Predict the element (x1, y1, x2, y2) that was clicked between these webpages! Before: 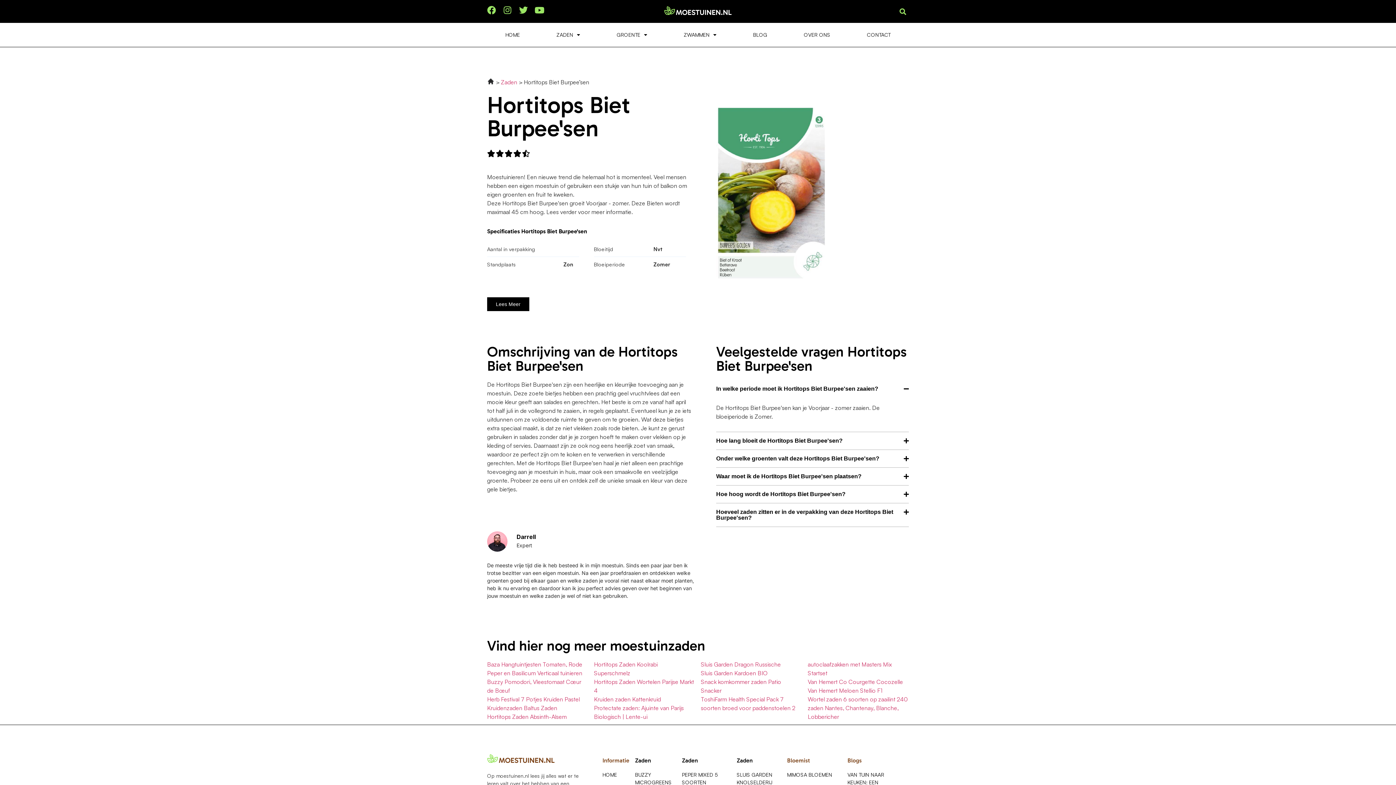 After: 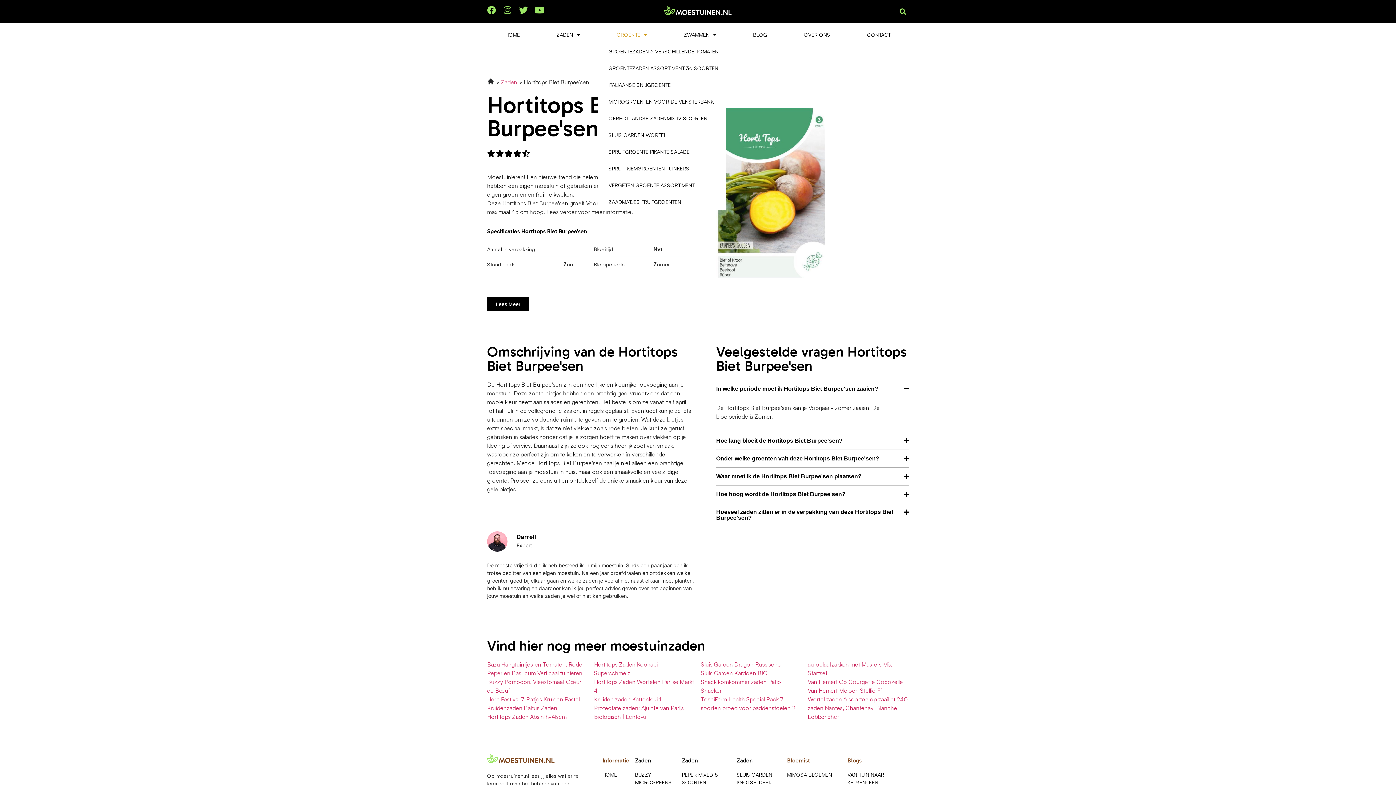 Action: label: GROENTE bbox: (598, 26, 665, 43)